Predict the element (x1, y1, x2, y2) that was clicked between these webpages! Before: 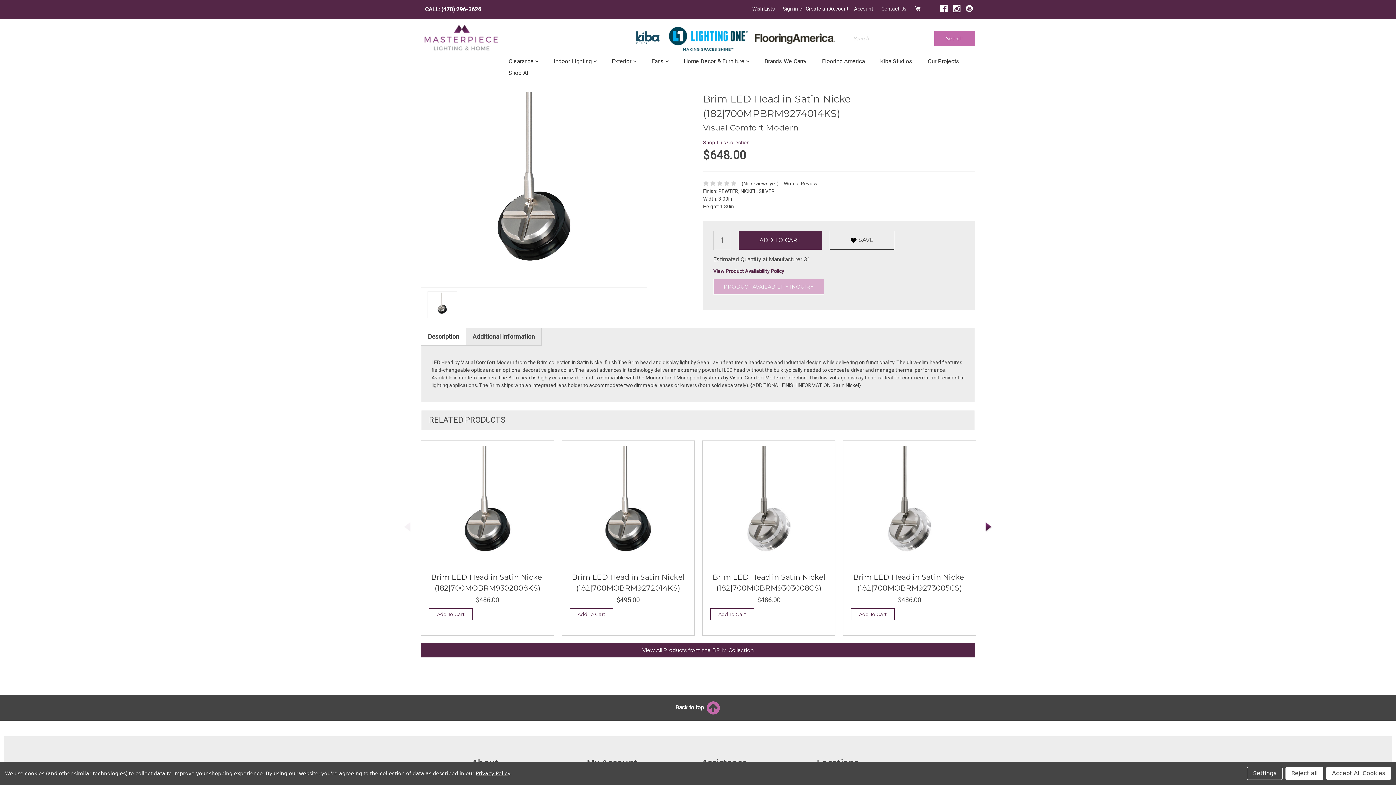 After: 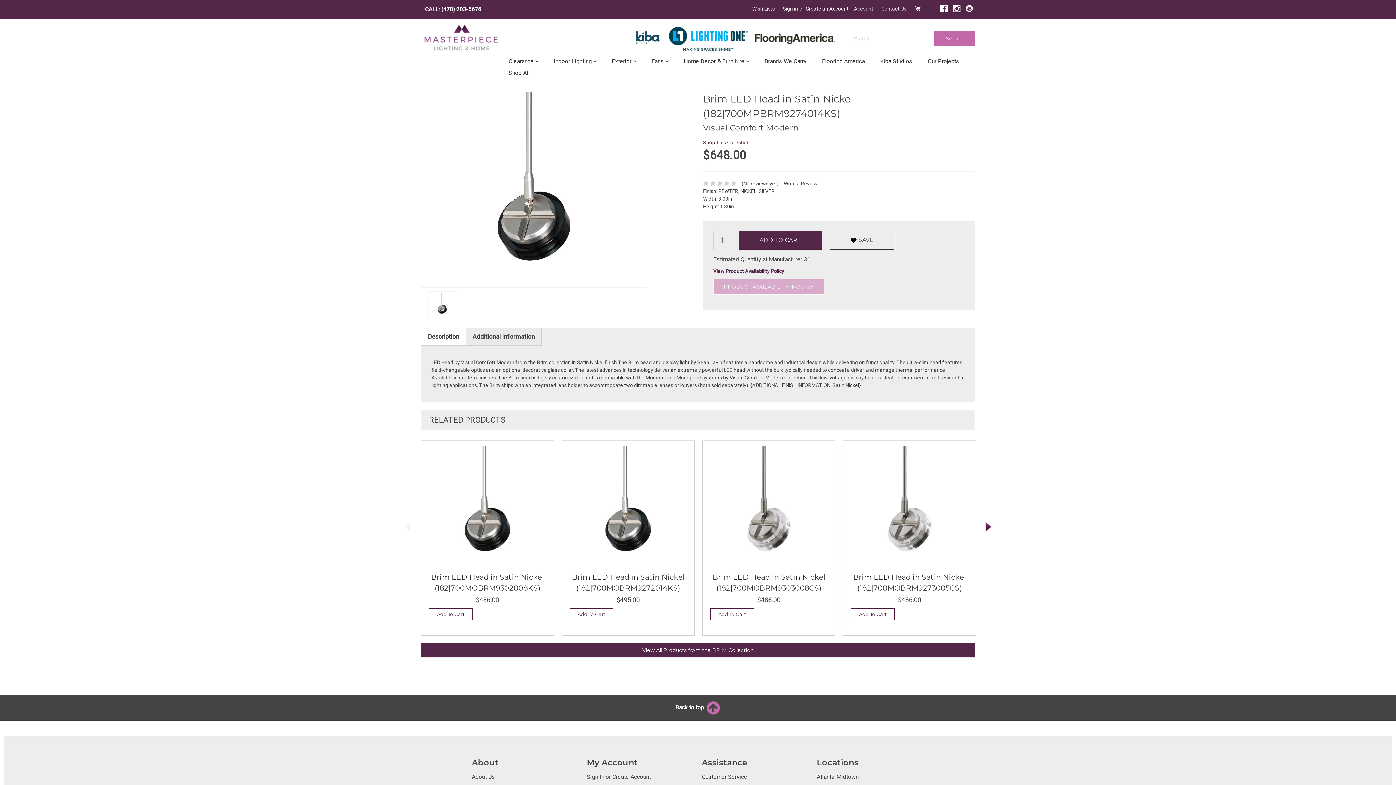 Action: label: Accept All Cookies bbox: (1326, 767, 1391, 780)